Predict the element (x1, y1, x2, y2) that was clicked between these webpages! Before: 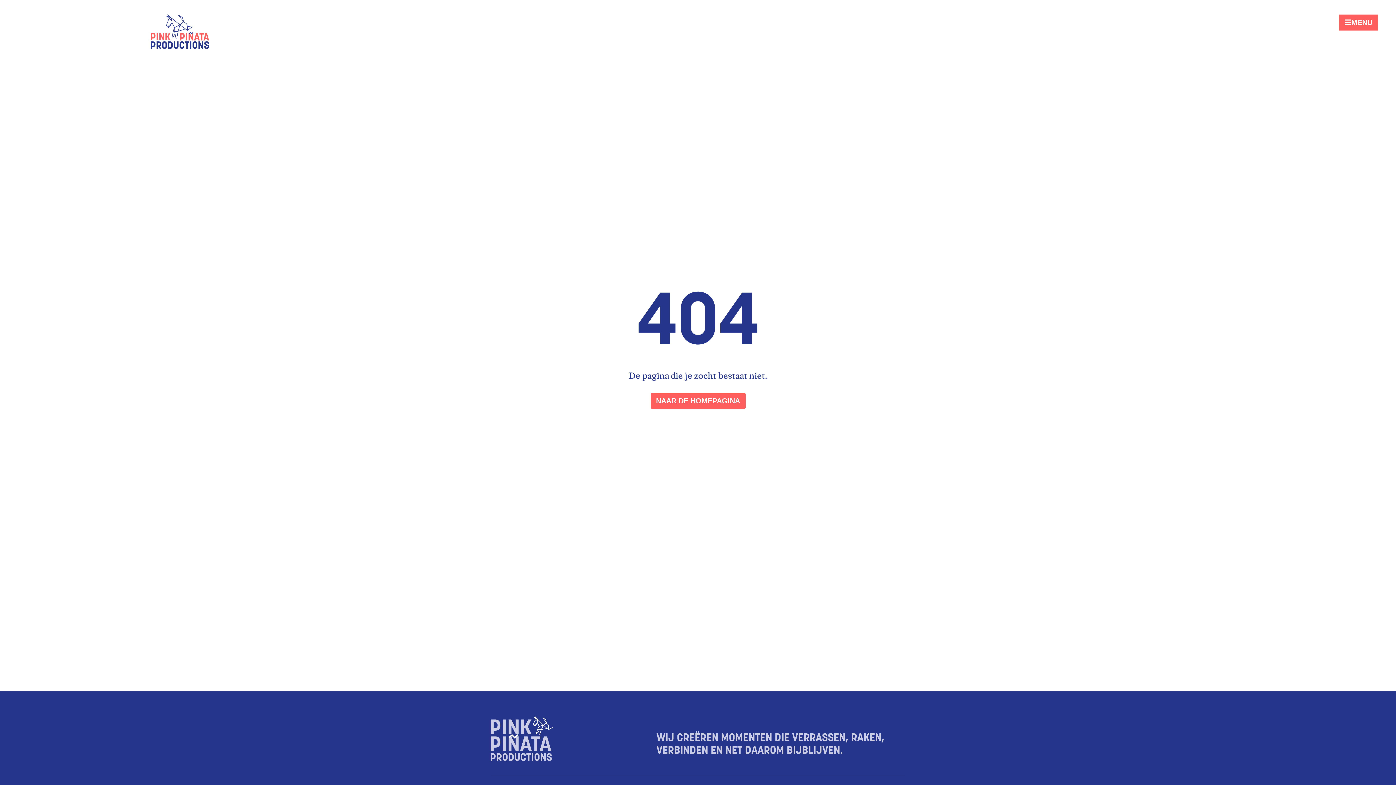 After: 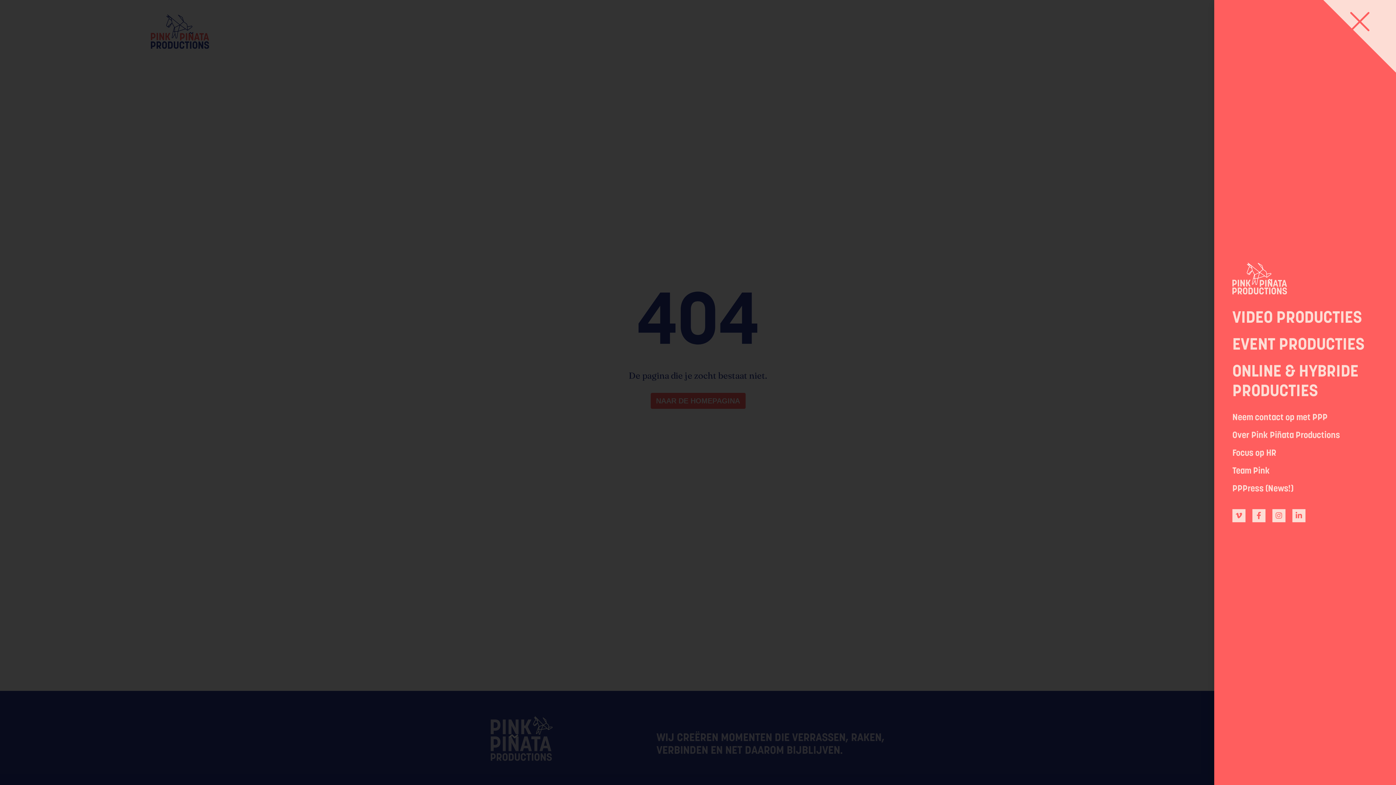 Action: bbox: (1339, 14, 1378, 30) label: MENU